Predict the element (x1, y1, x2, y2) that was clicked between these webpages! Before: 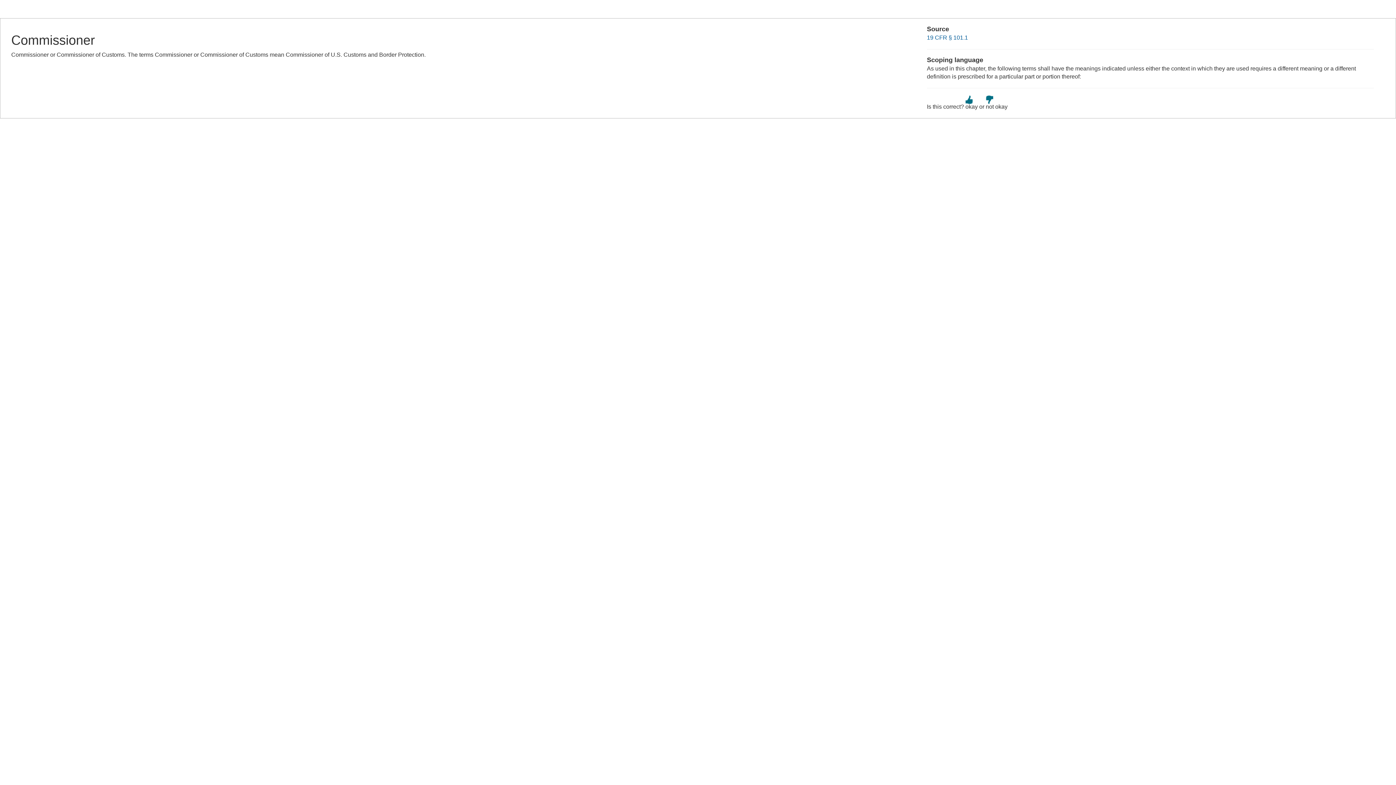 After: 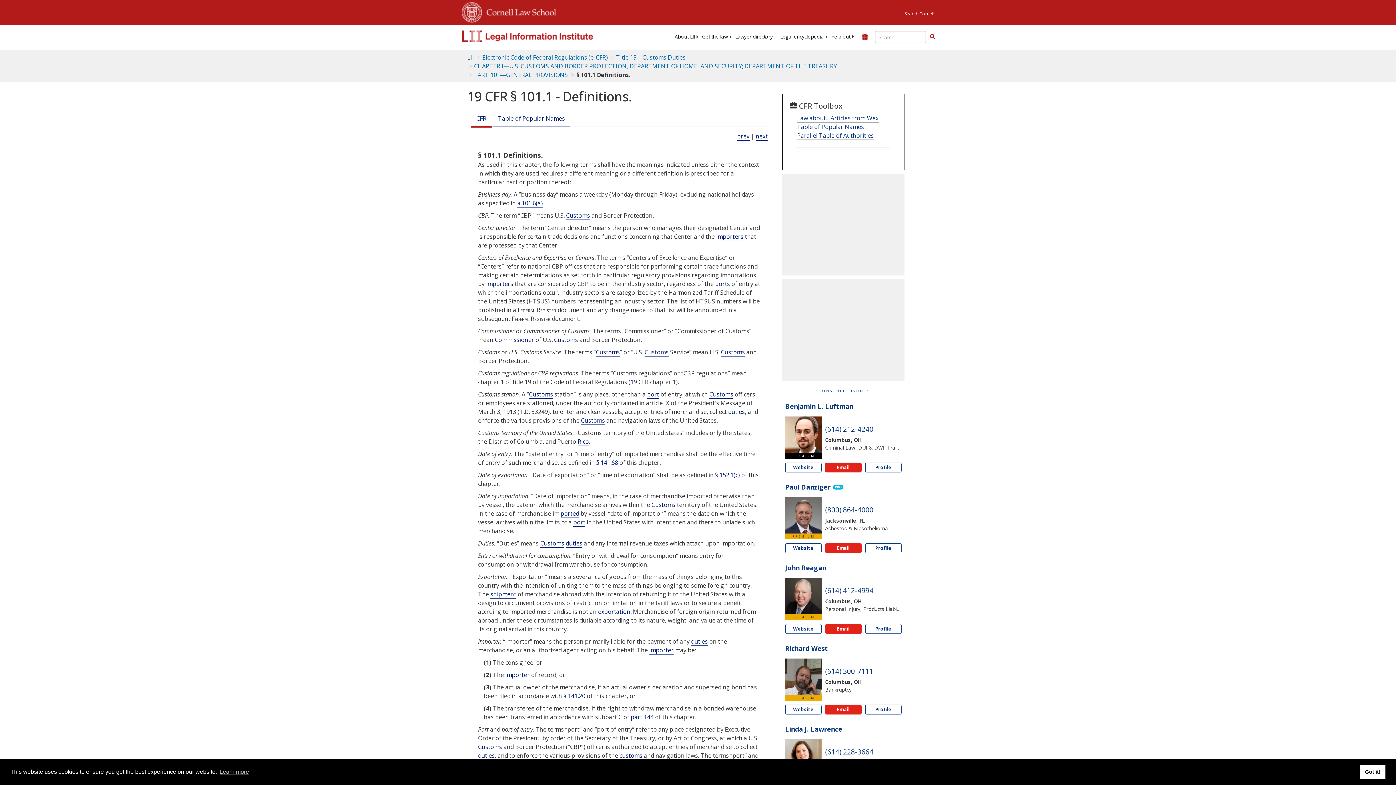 Action: bbox: (927, 34, 968, 40) label: 19 CFR § 101.1